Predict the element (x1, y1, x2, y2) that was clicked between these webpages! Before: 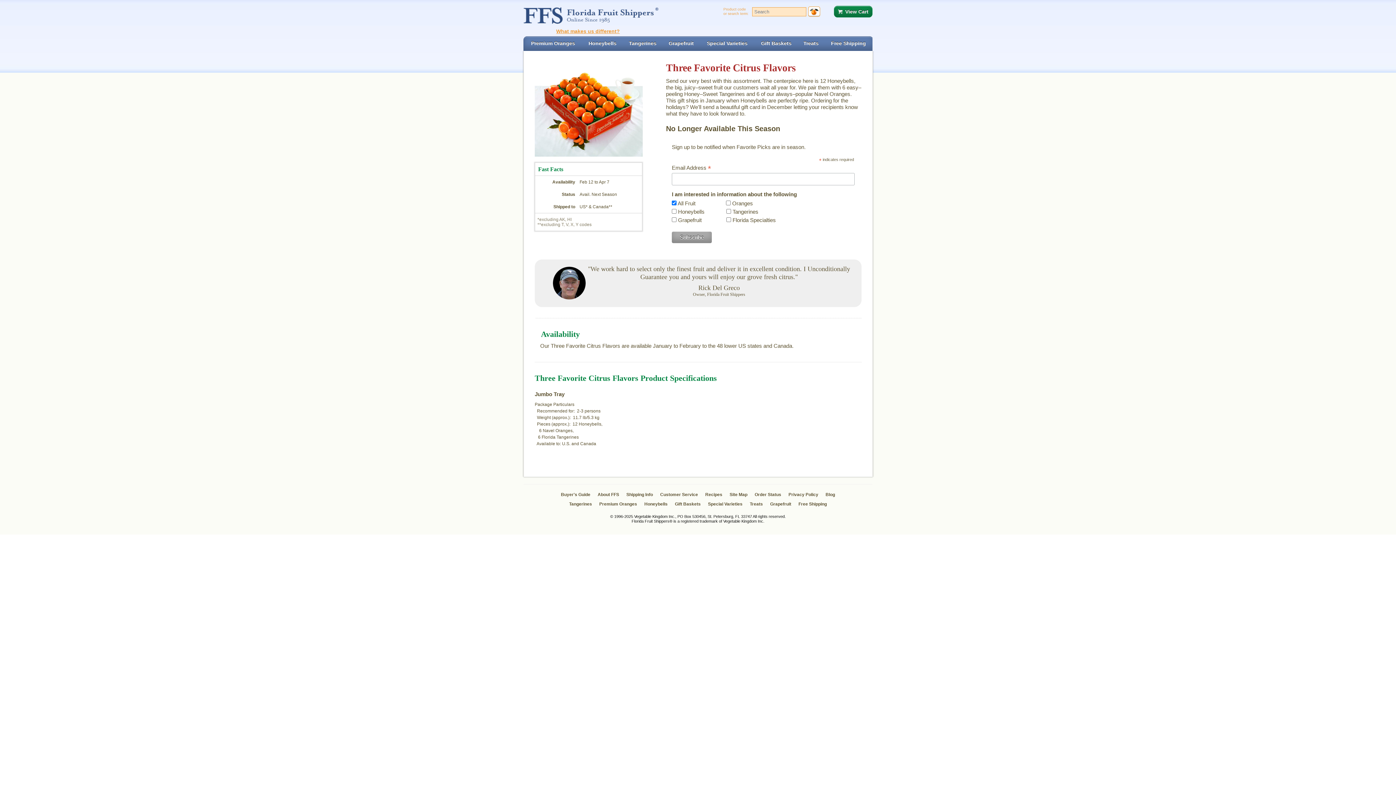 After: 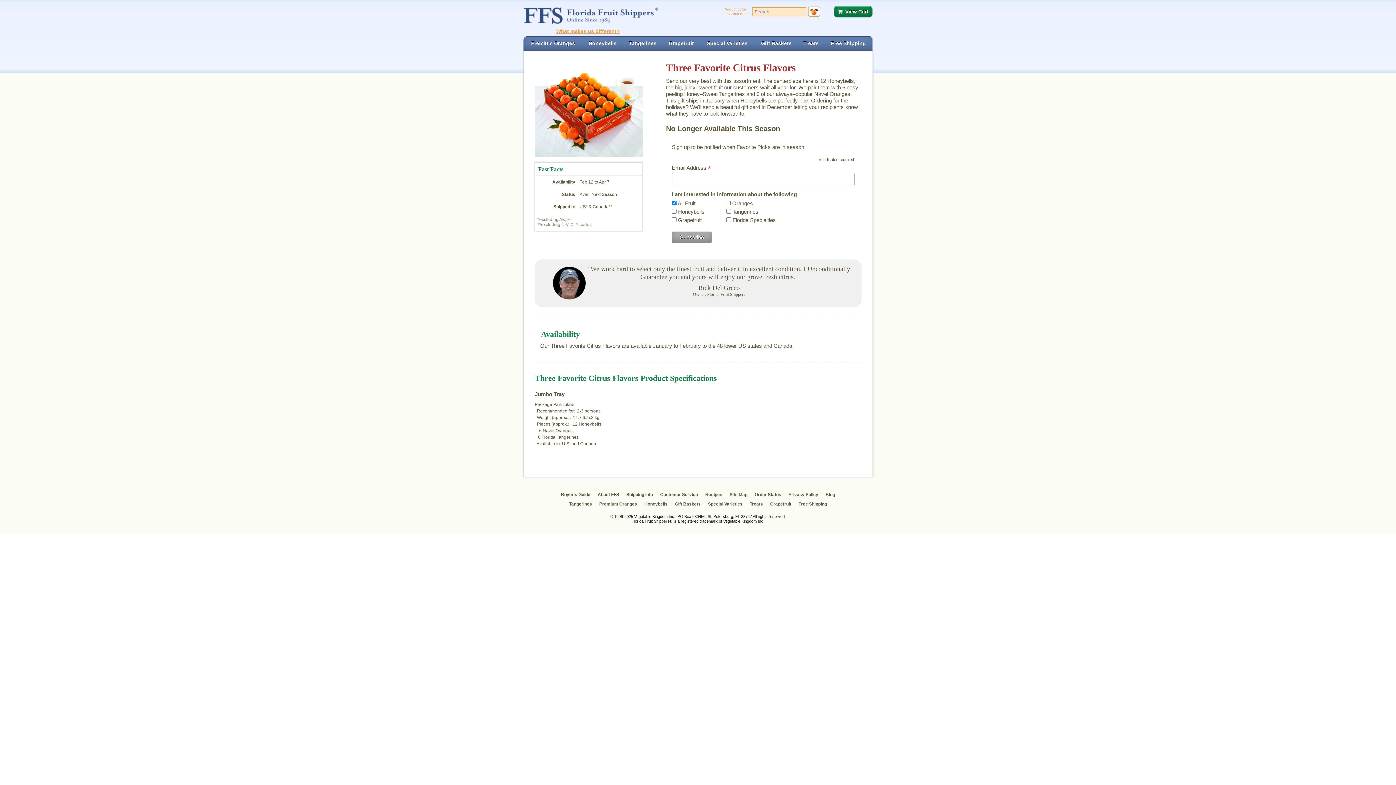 Action: bbox: (534, 391, 564, 397) label: Jumbo Tray